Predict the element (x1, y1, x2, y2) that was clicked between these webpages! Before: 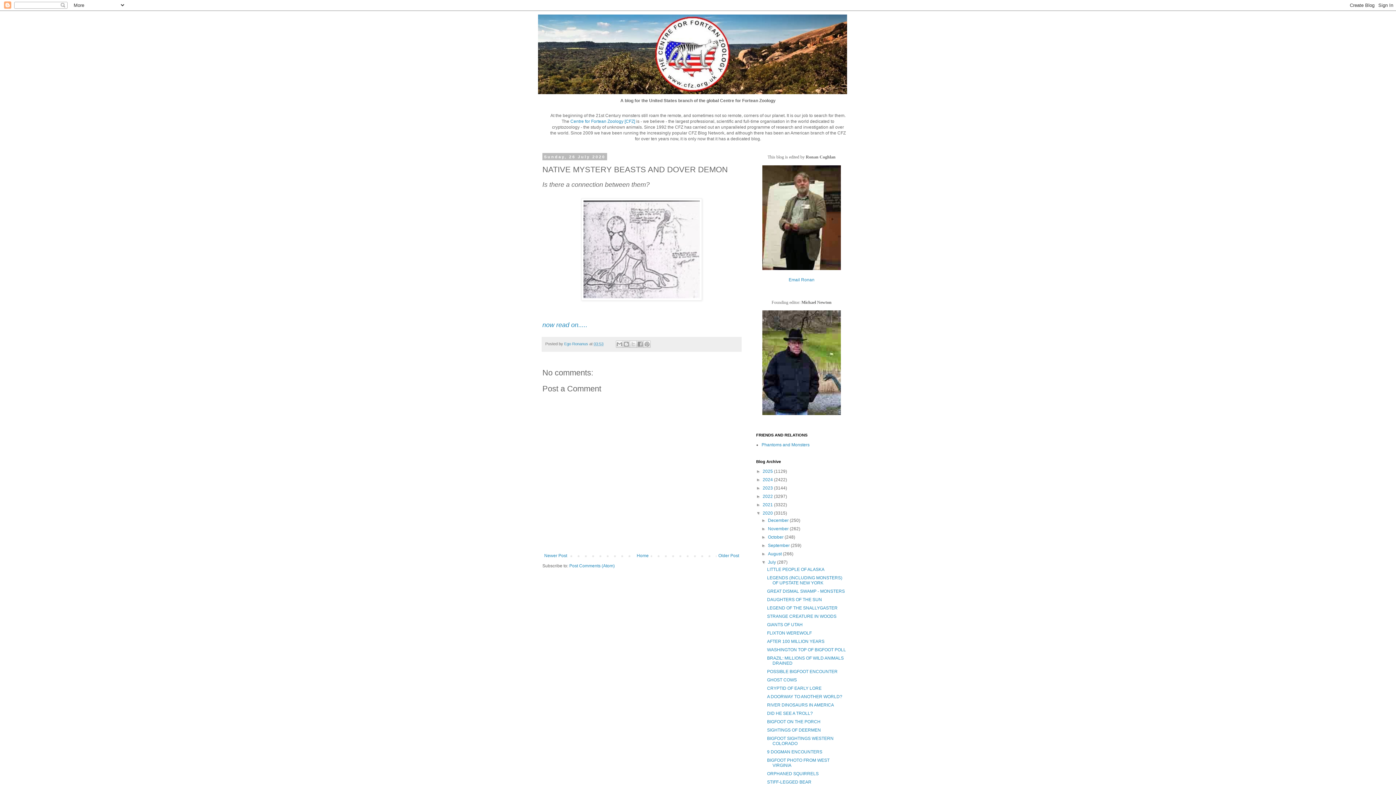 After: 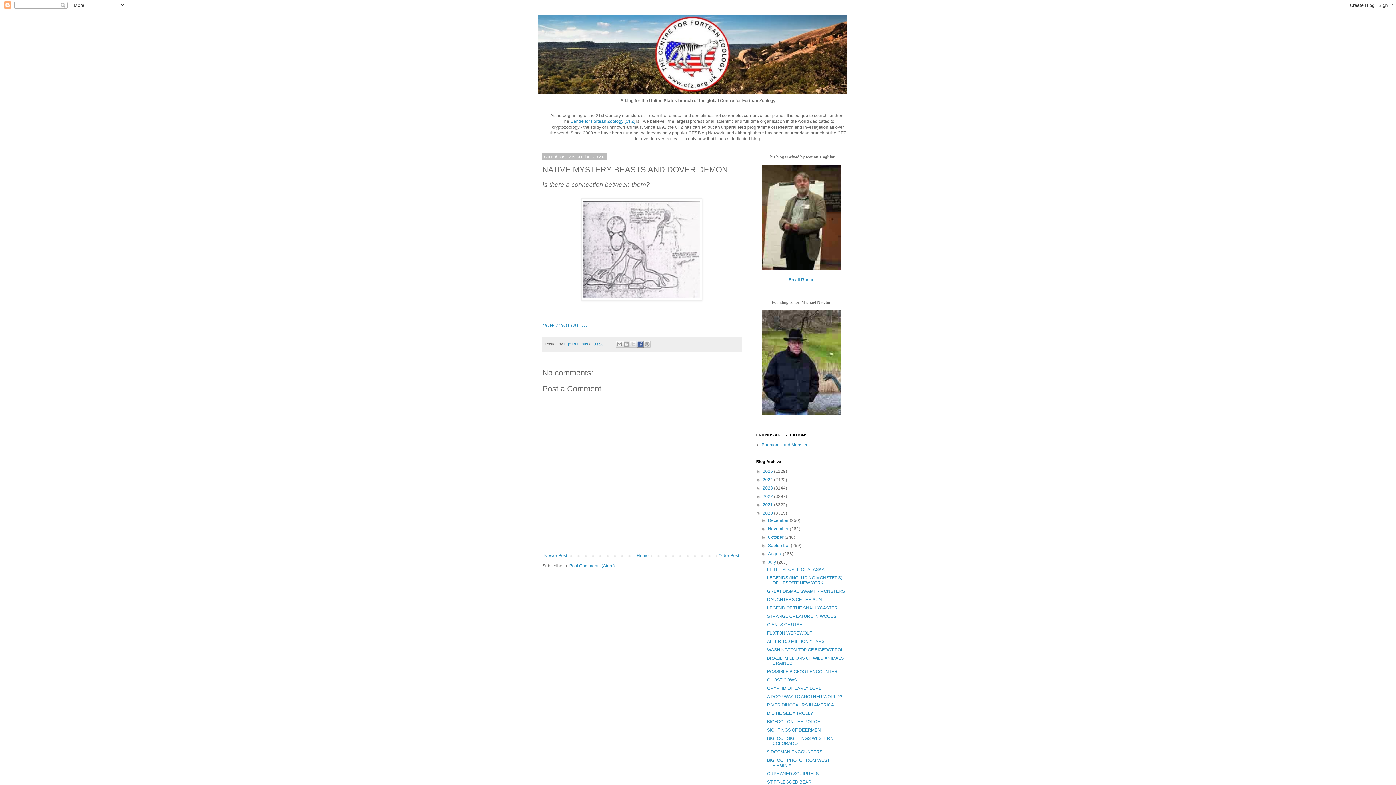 Action: bbox: (636, 340, 644, 348) label: Share to Facebook